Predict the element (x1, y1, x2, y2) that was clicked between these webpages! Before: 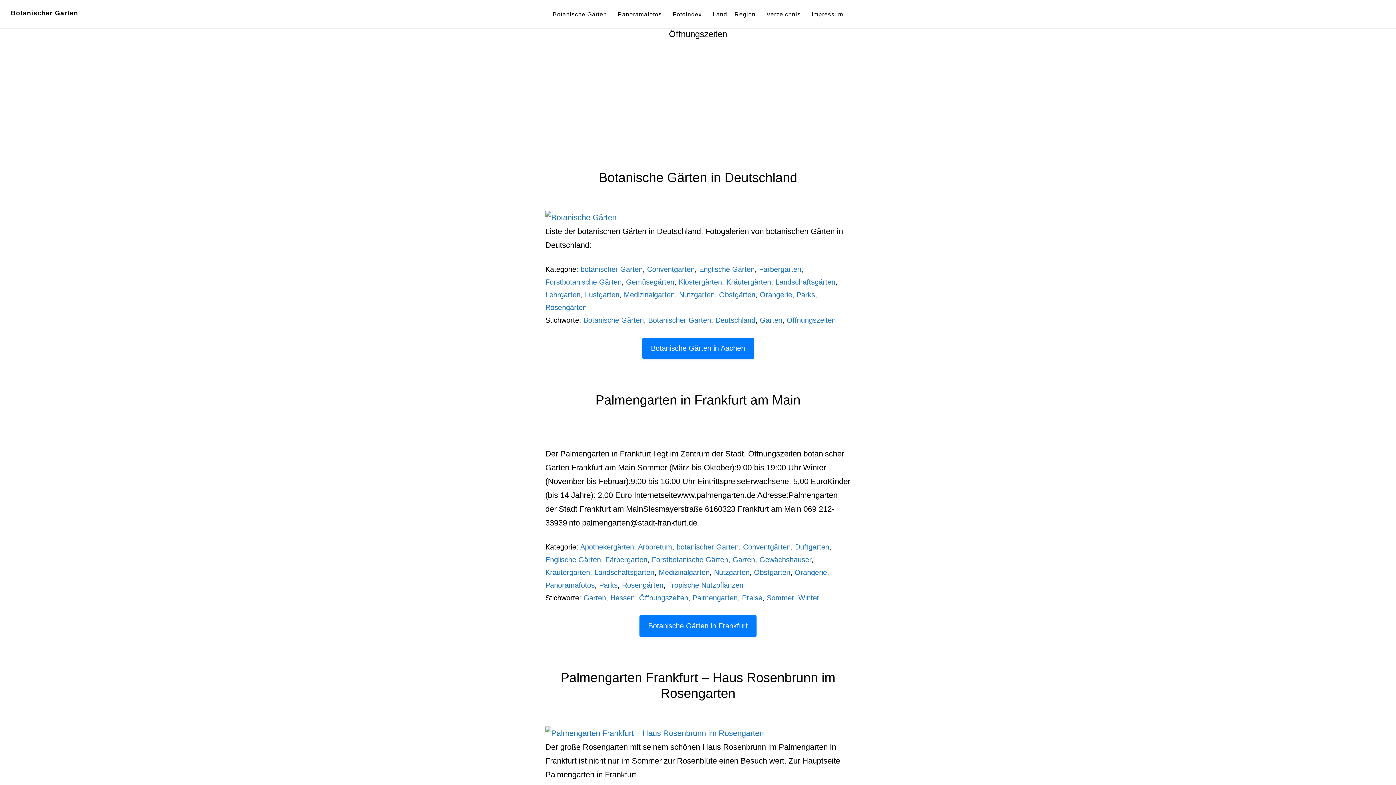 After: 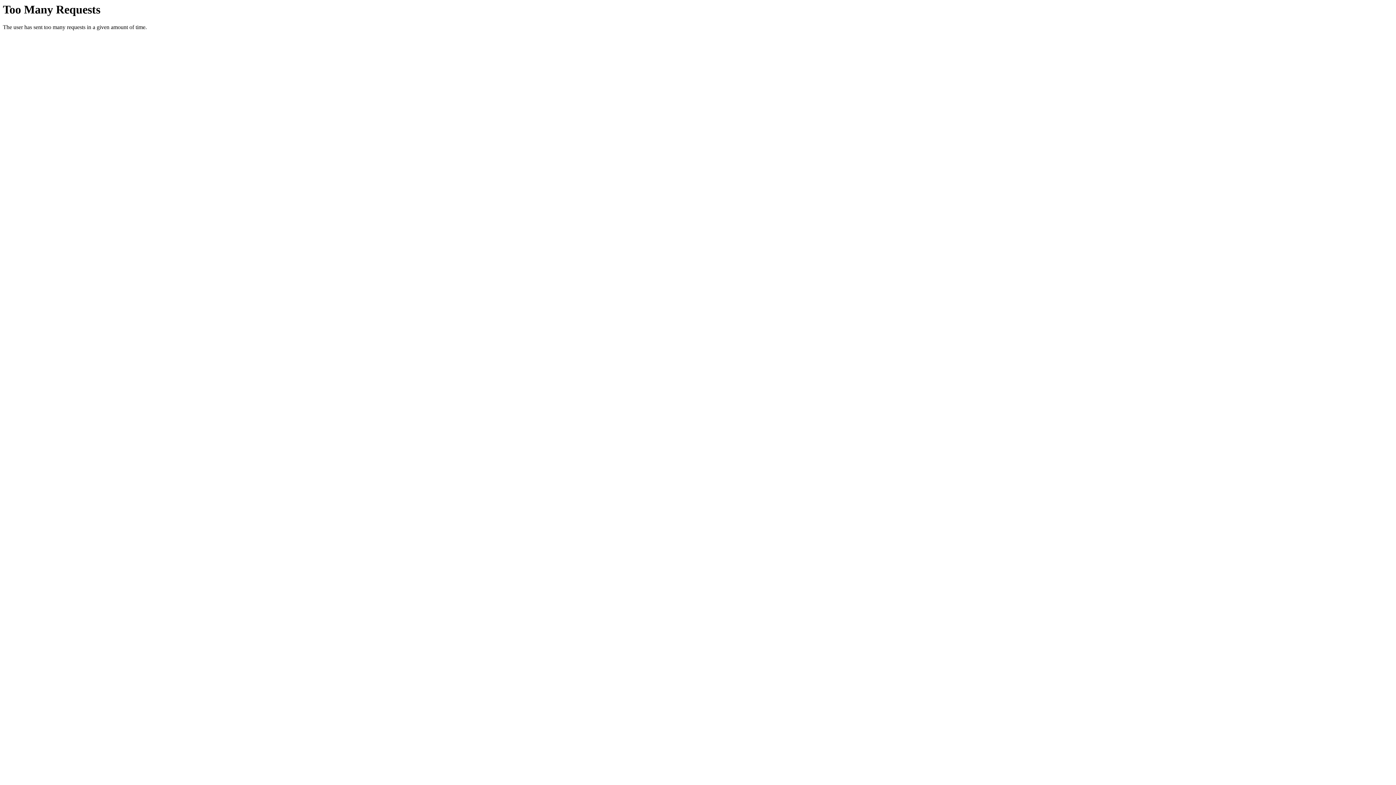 Action: bbox: (638, 543, 672, 551) label: Arboretum